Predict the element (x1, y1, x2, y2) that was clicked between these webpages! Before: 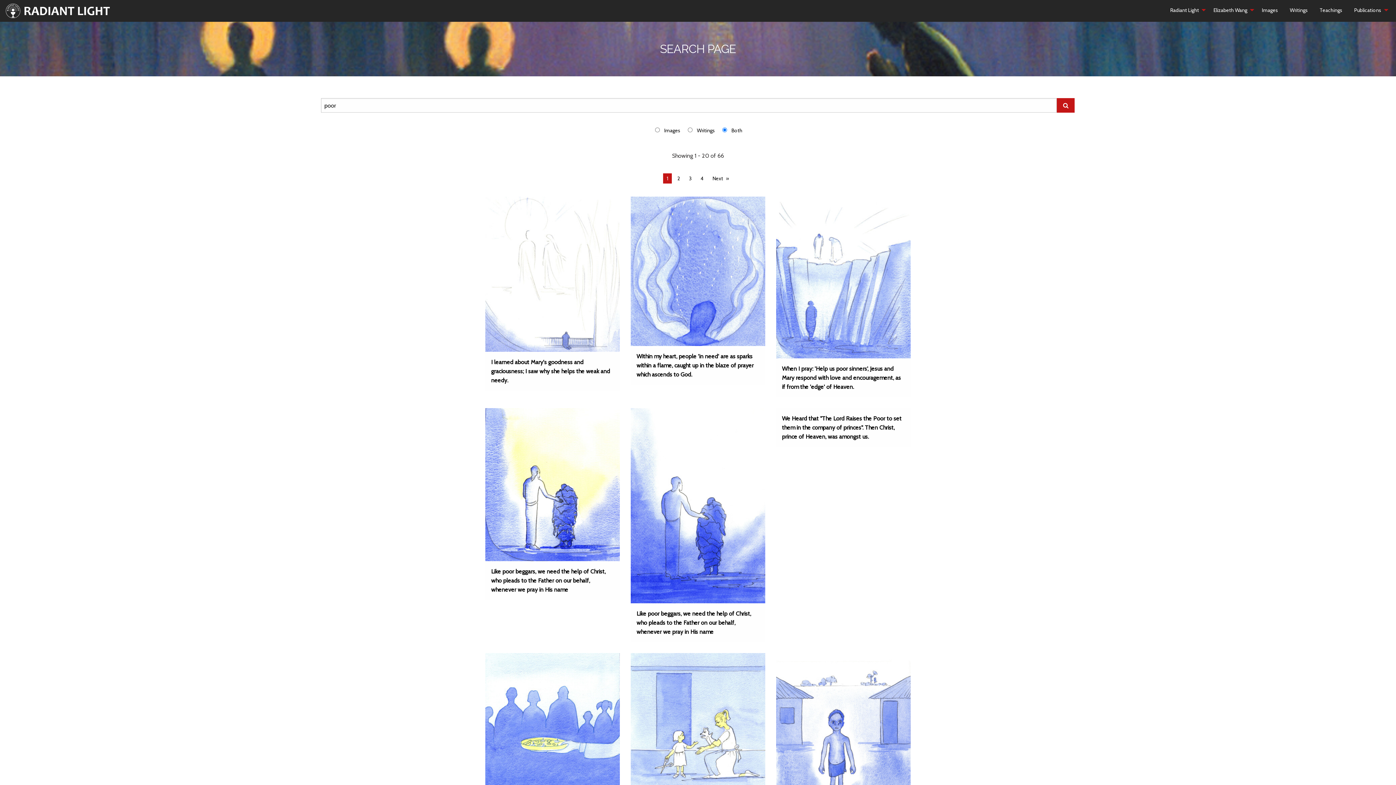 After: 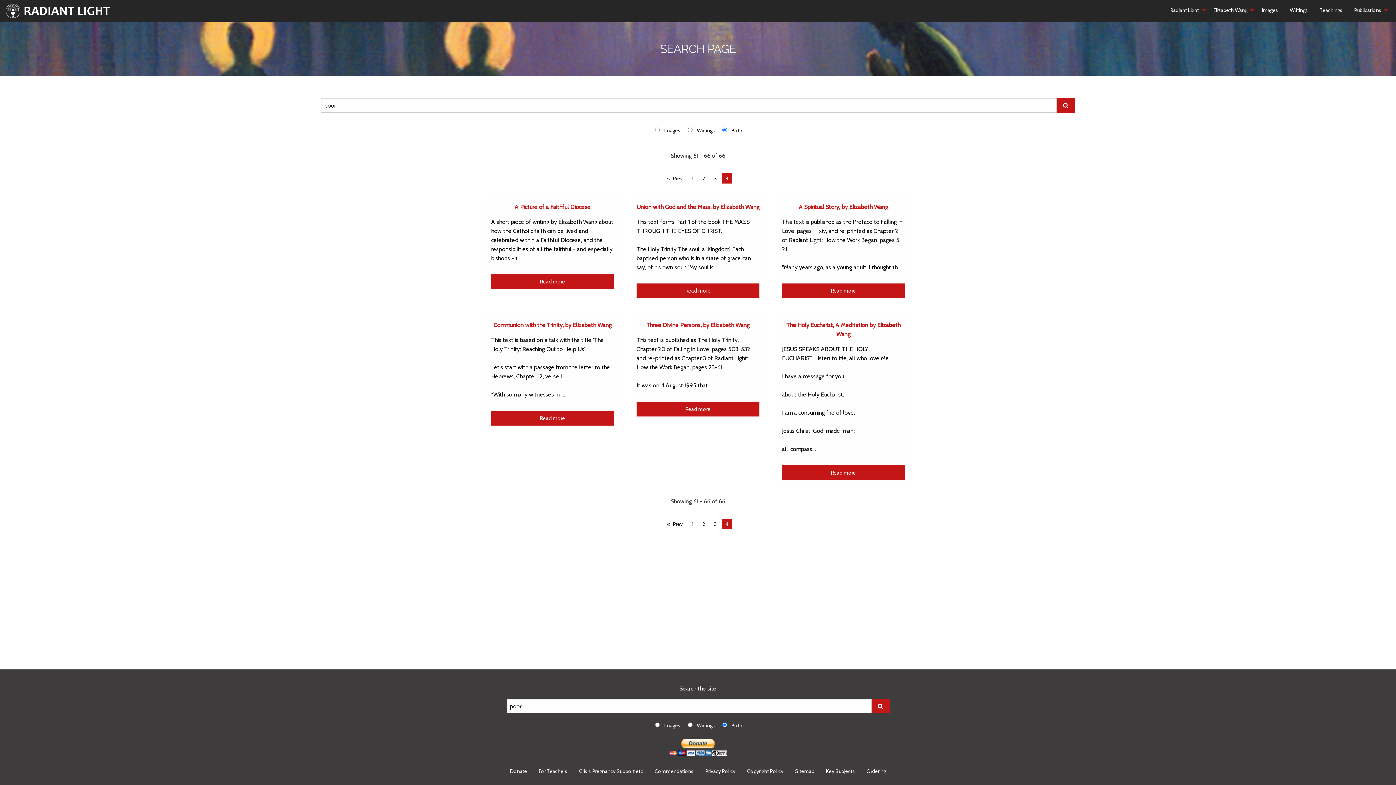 Action: label: Page 4 bbox: (697, 173, 707, 183)